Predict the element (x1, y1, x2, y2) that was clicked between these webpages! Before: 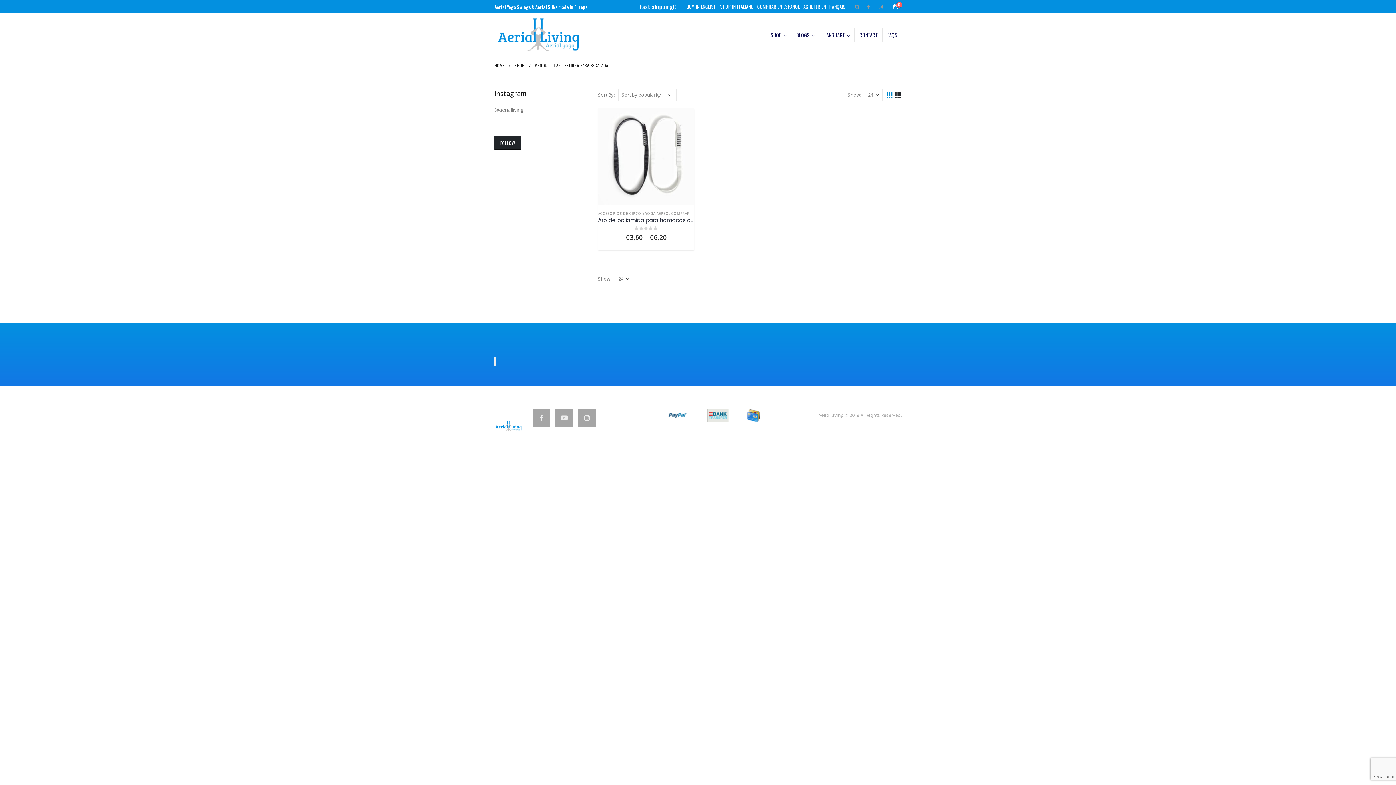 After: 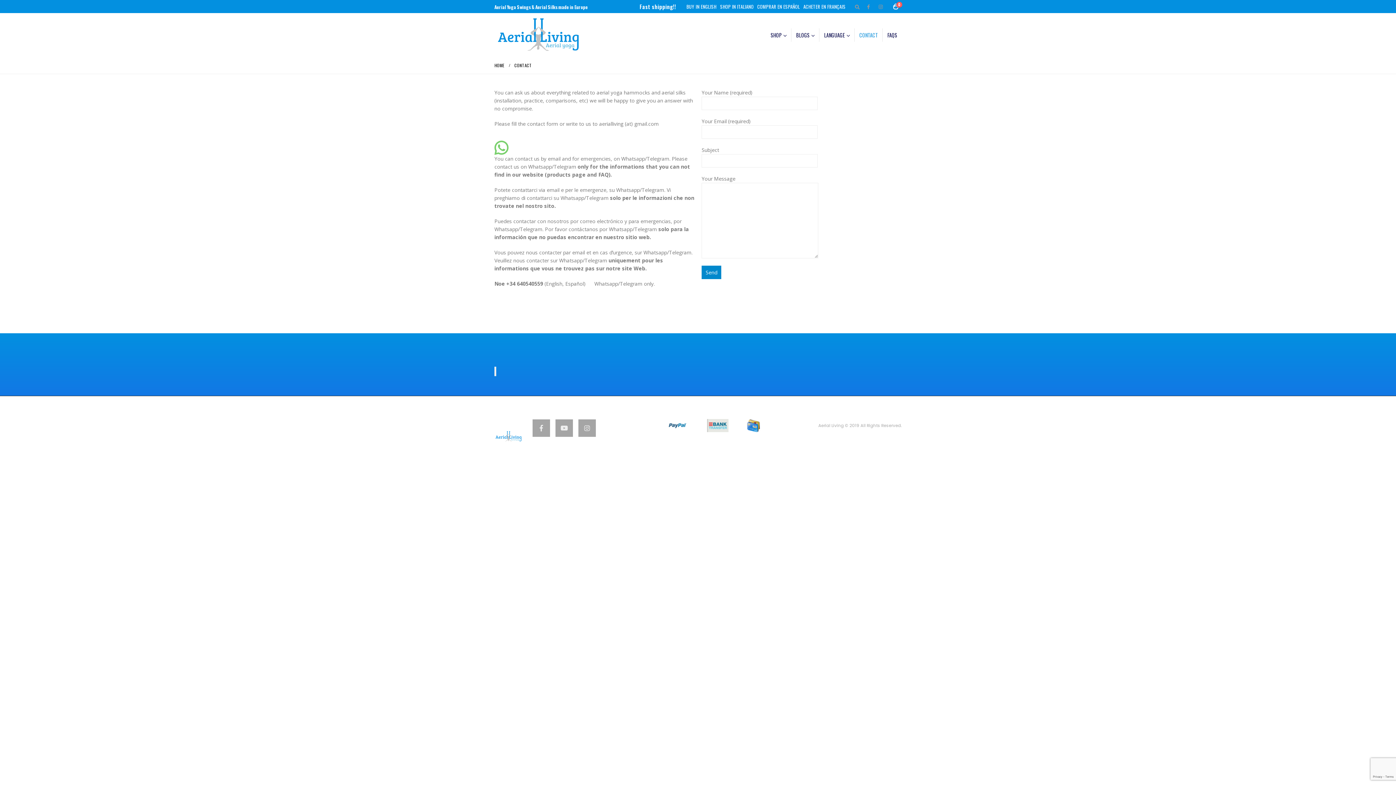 Action: label: CONTACT bbox: (855, 28, 882, 41)